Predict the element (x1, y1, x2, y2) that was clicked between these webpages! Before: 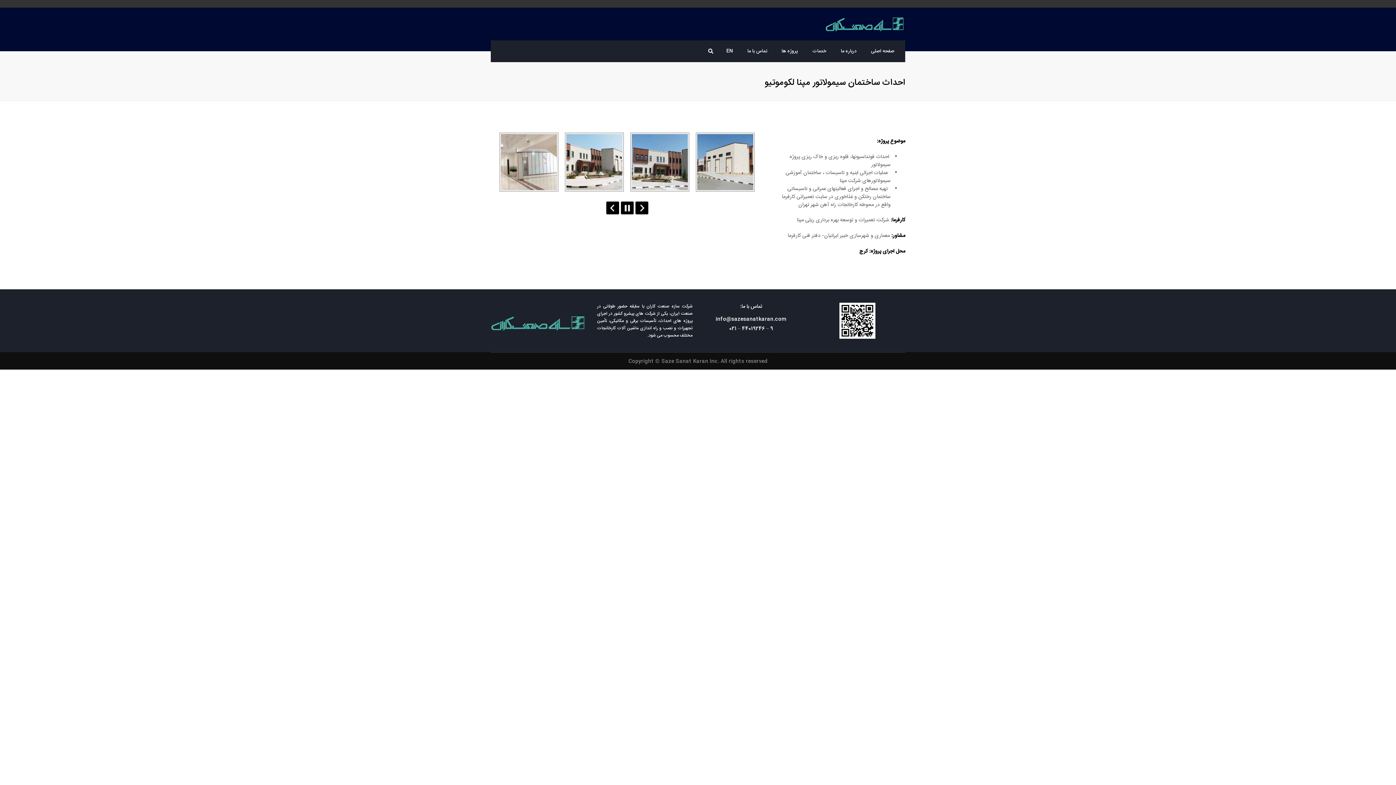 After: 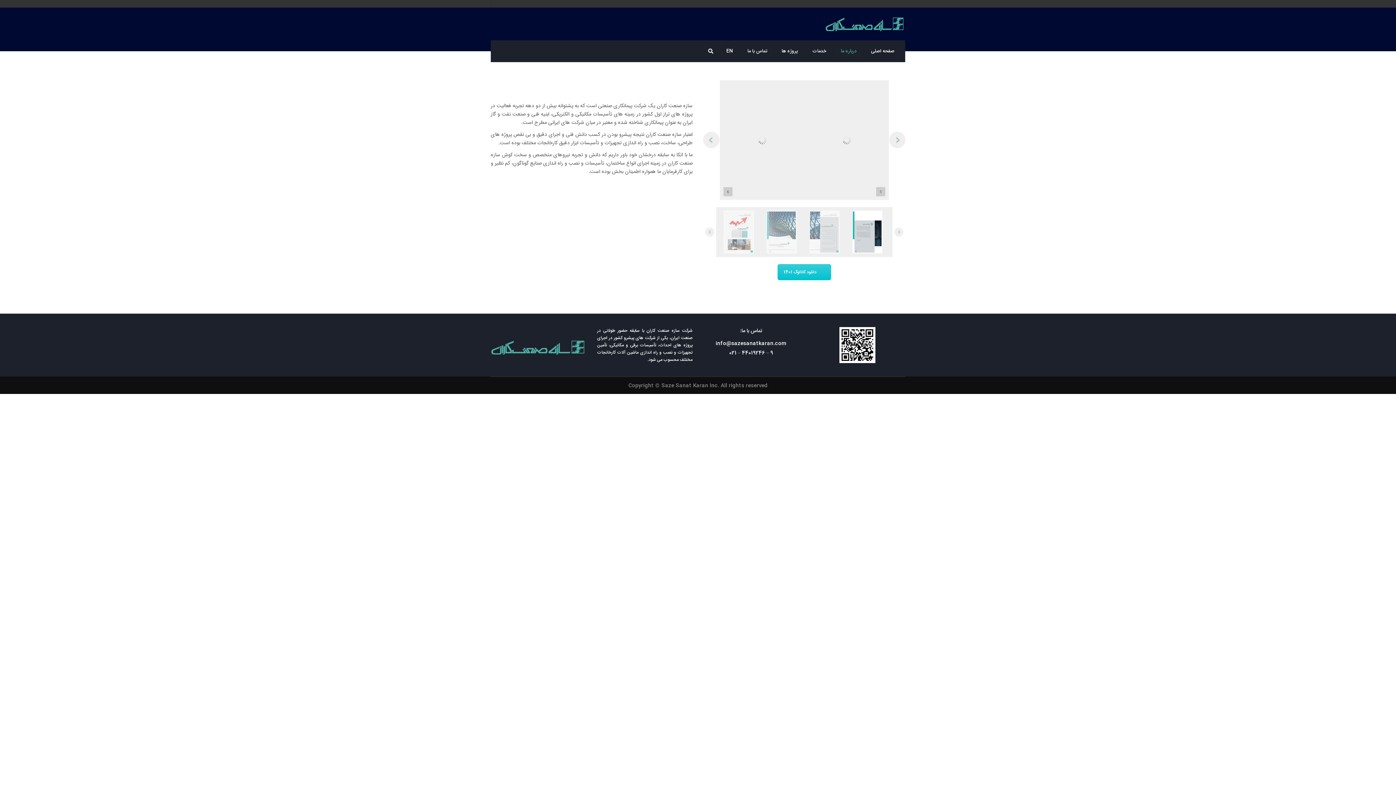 Action: label: درباره ما bbox: (837, 40, 860, 62)